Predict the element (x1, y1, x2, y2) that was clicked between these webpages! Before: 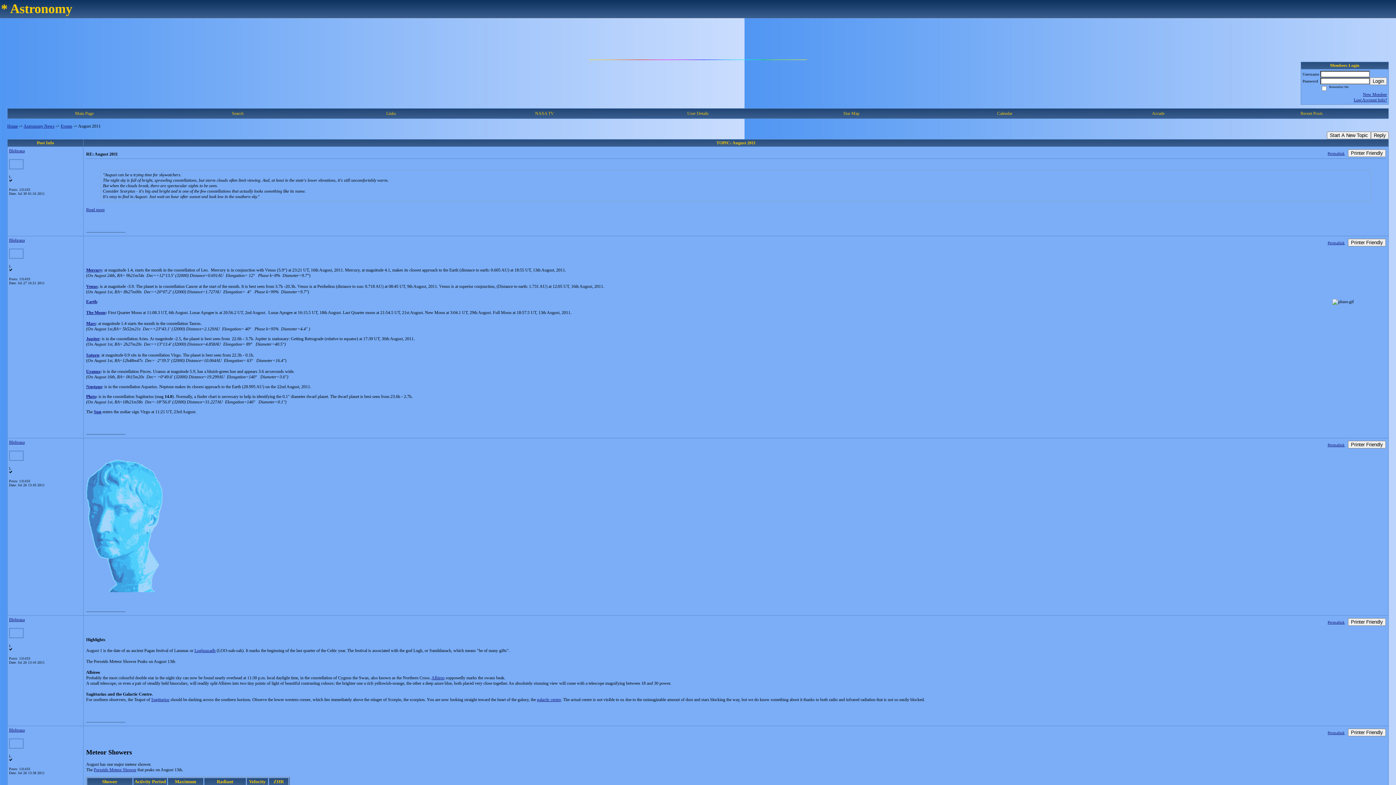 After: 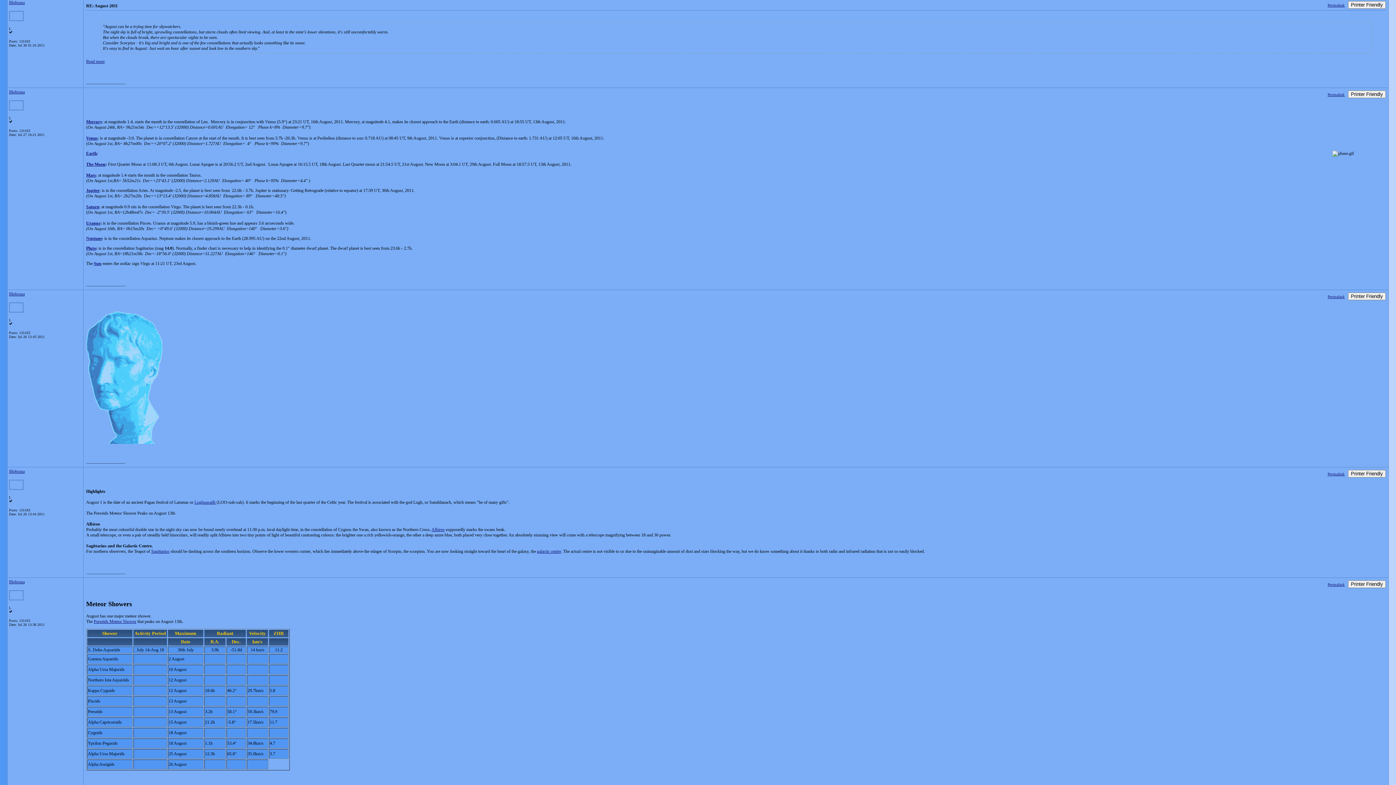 Action: bbox: (1328, 151, 1345, 155) label: Permalink